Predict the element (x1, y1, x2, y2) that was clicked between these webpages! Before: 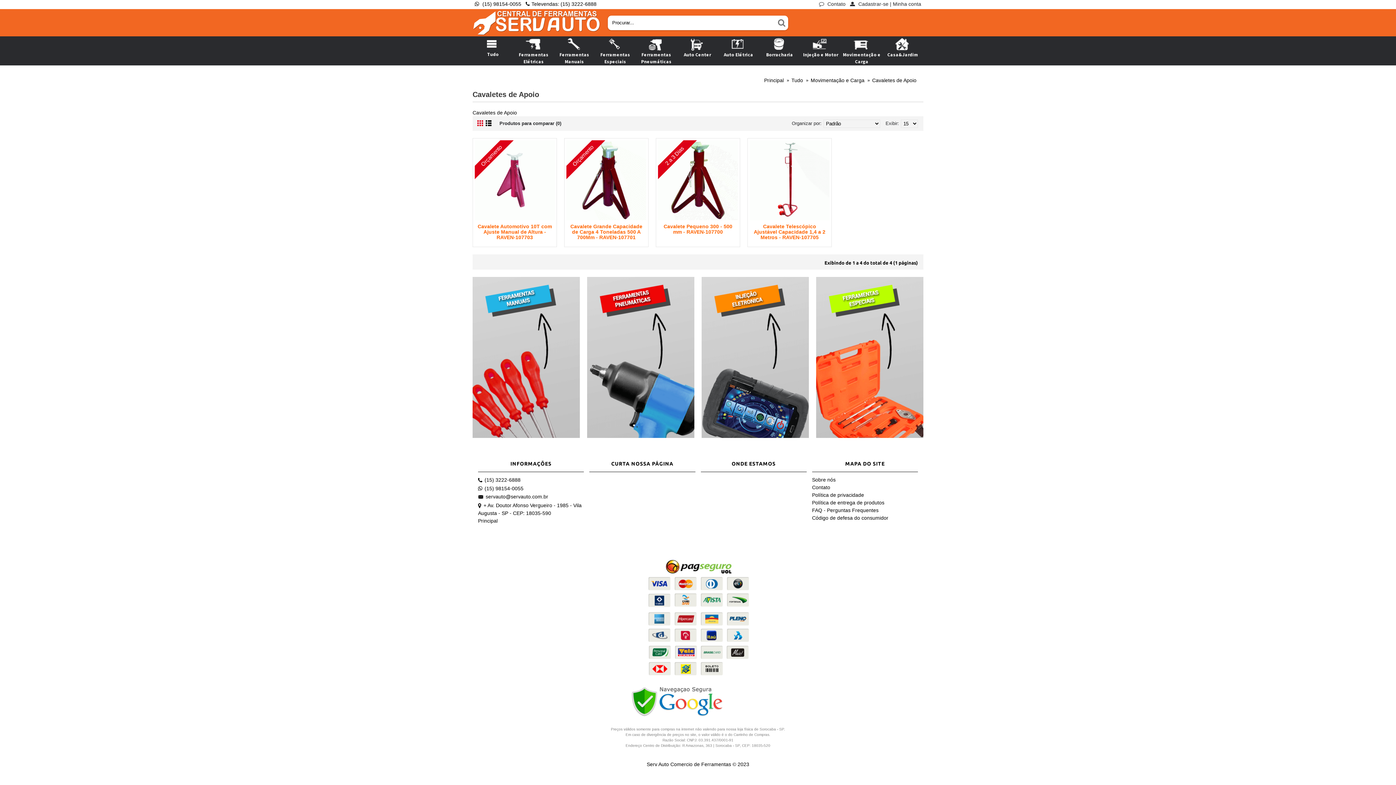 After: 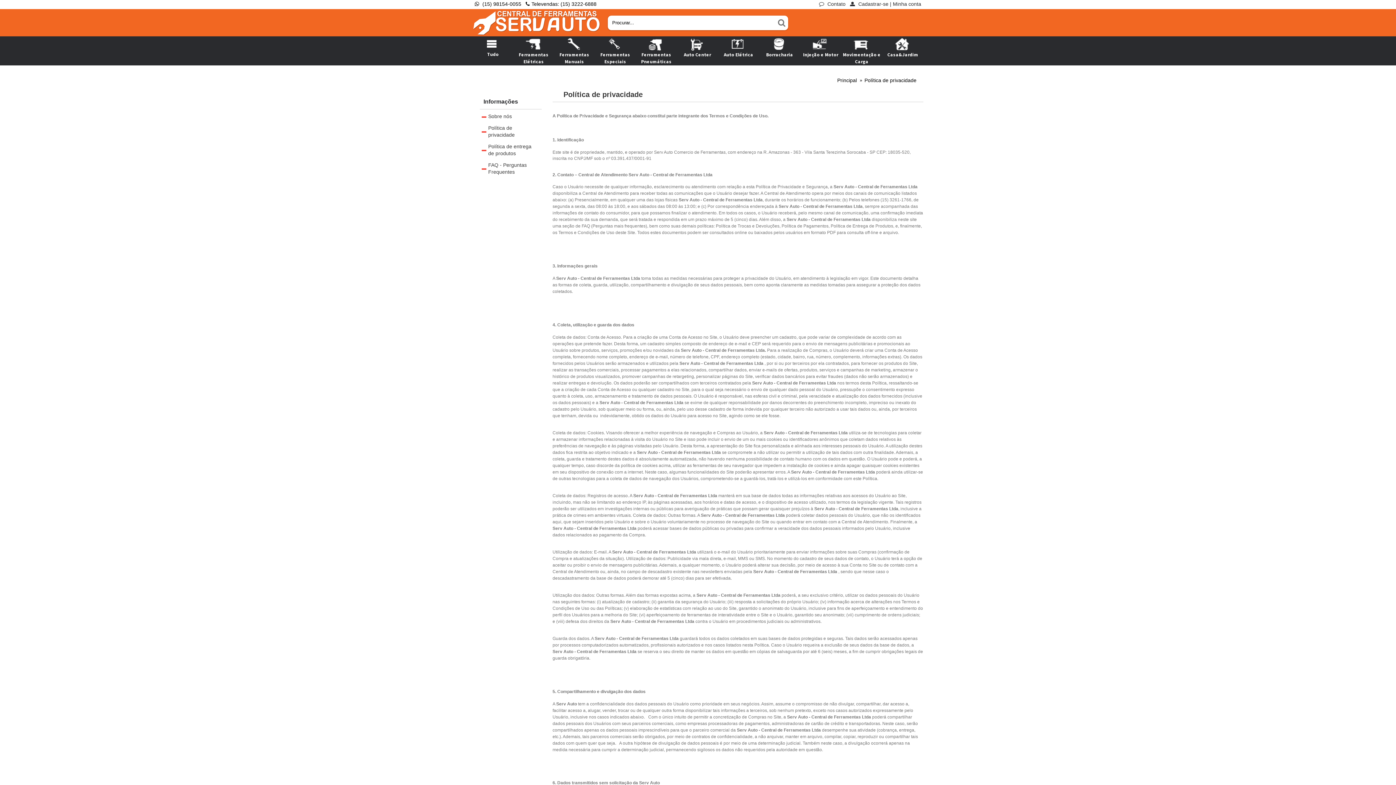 Action: bbox: (812, 492, 918, 498) label: Política de privacidade